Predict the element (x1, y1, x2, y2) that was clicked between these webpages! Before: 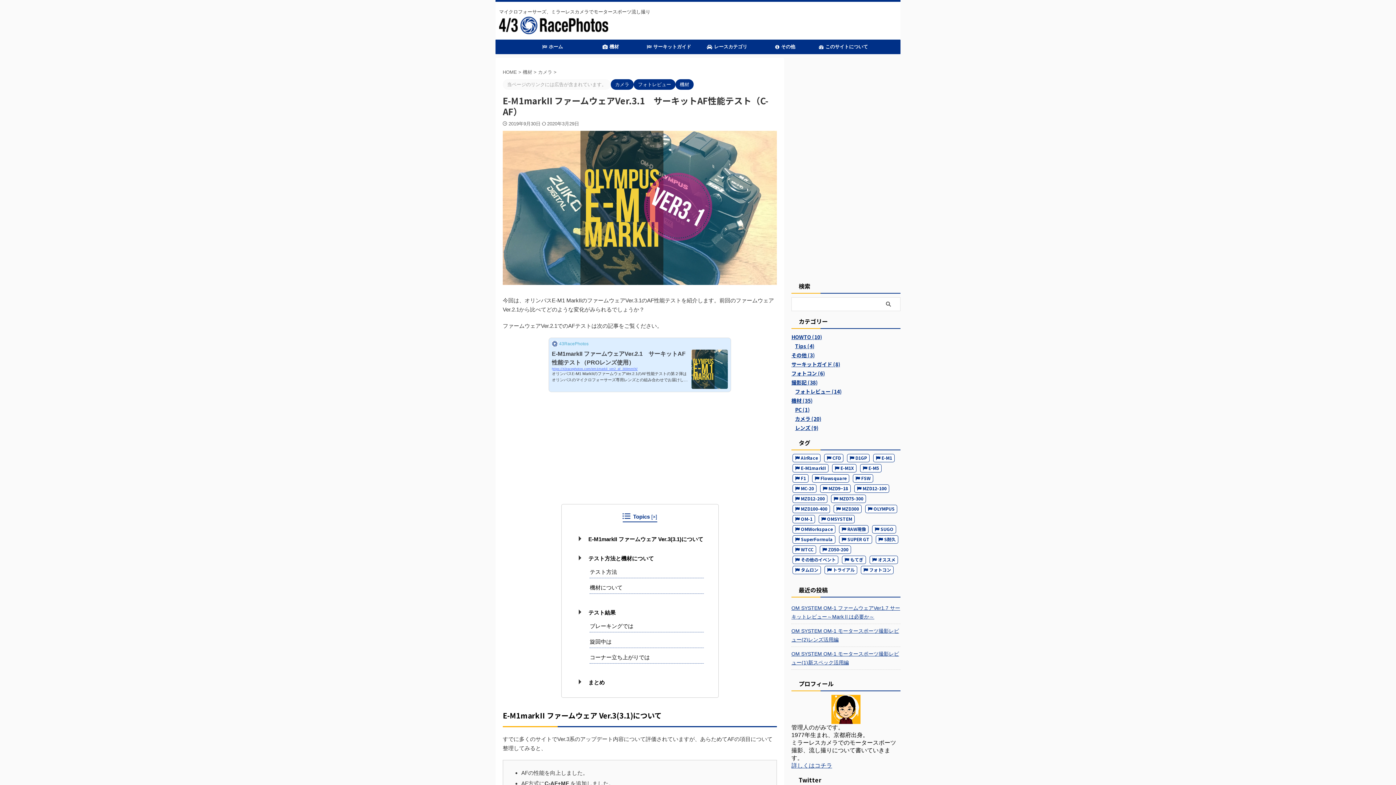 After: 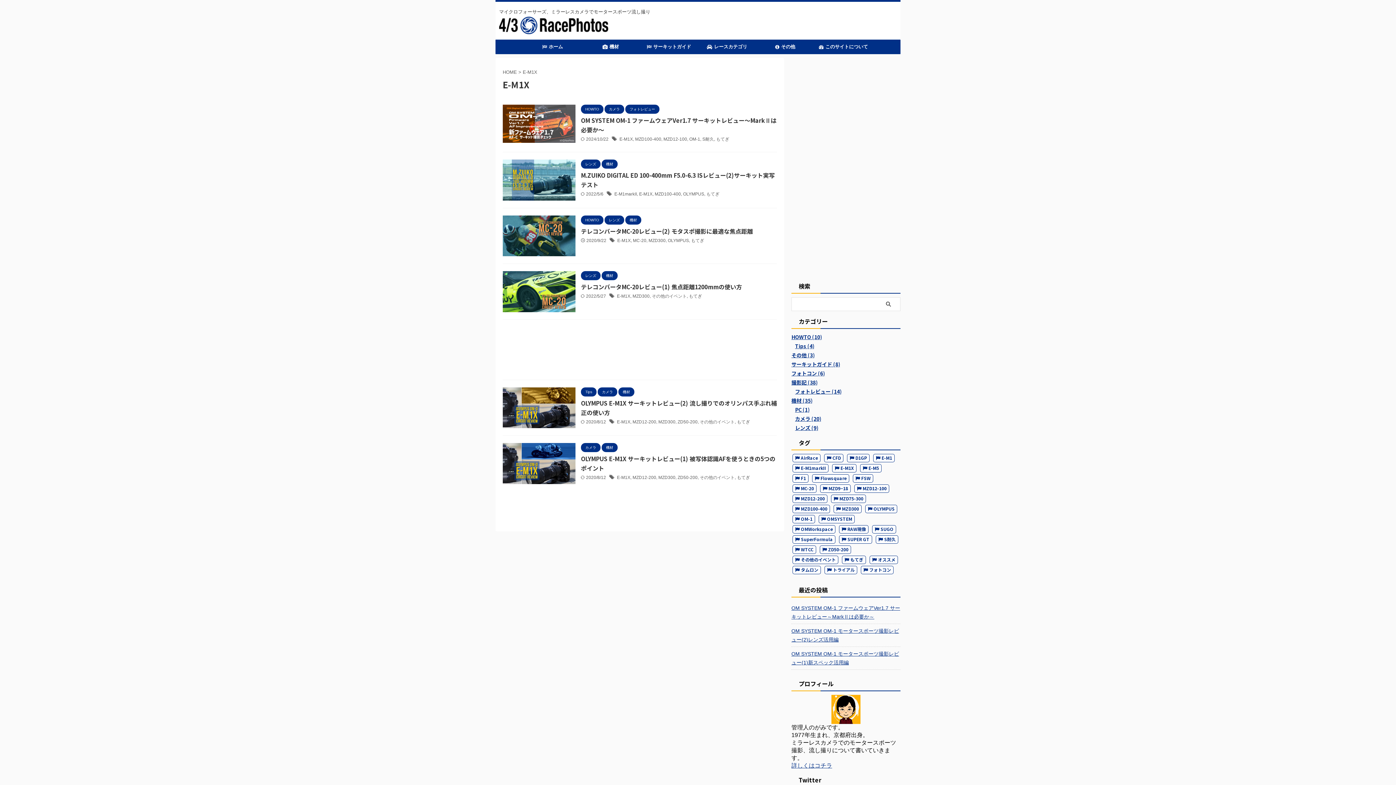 Action: label: E-M1X (6個の項目) bbox: (832, 464, 856, 472)